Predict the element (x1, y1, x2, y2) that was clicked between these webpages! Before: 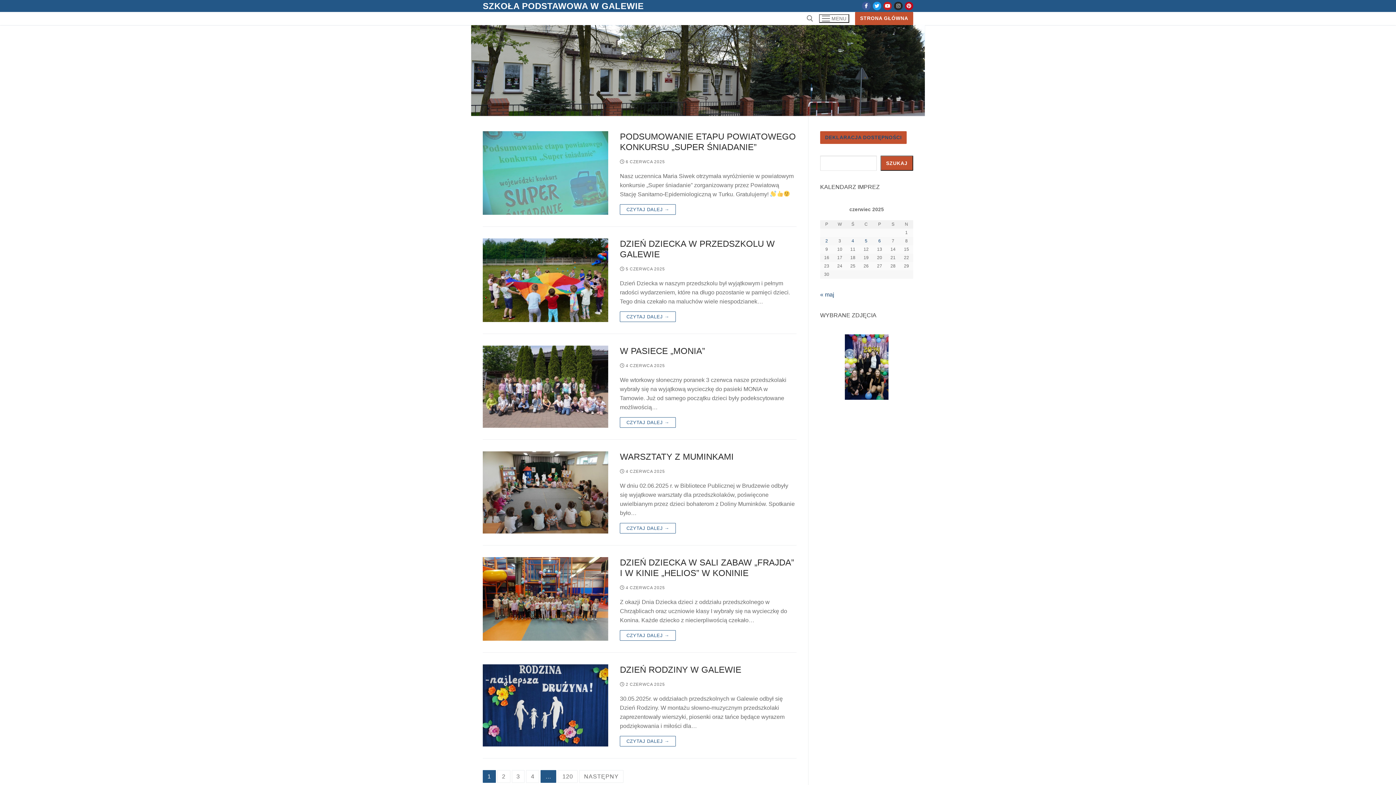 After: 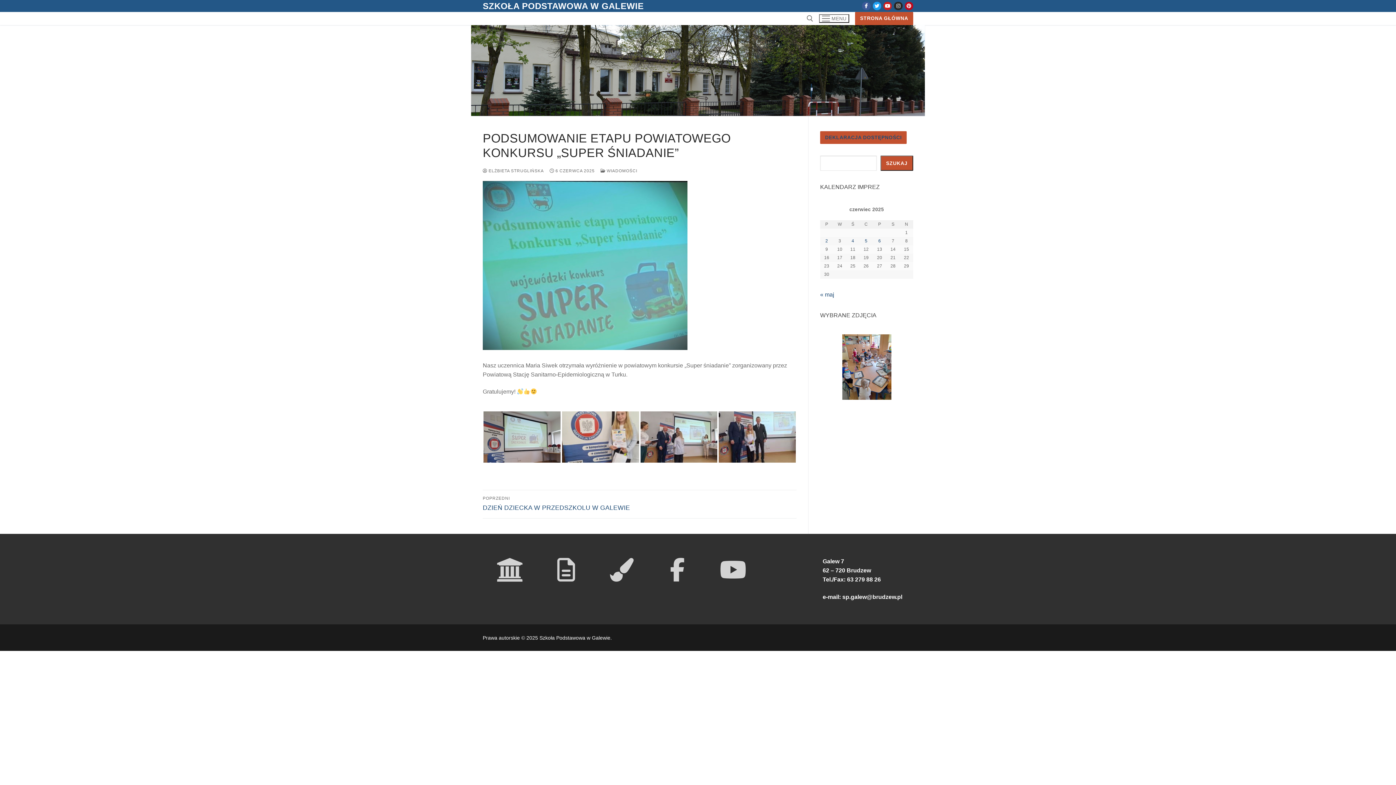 Action: label: CZYTAJ DALEJ → bbox: (620, 204, 676, 214)